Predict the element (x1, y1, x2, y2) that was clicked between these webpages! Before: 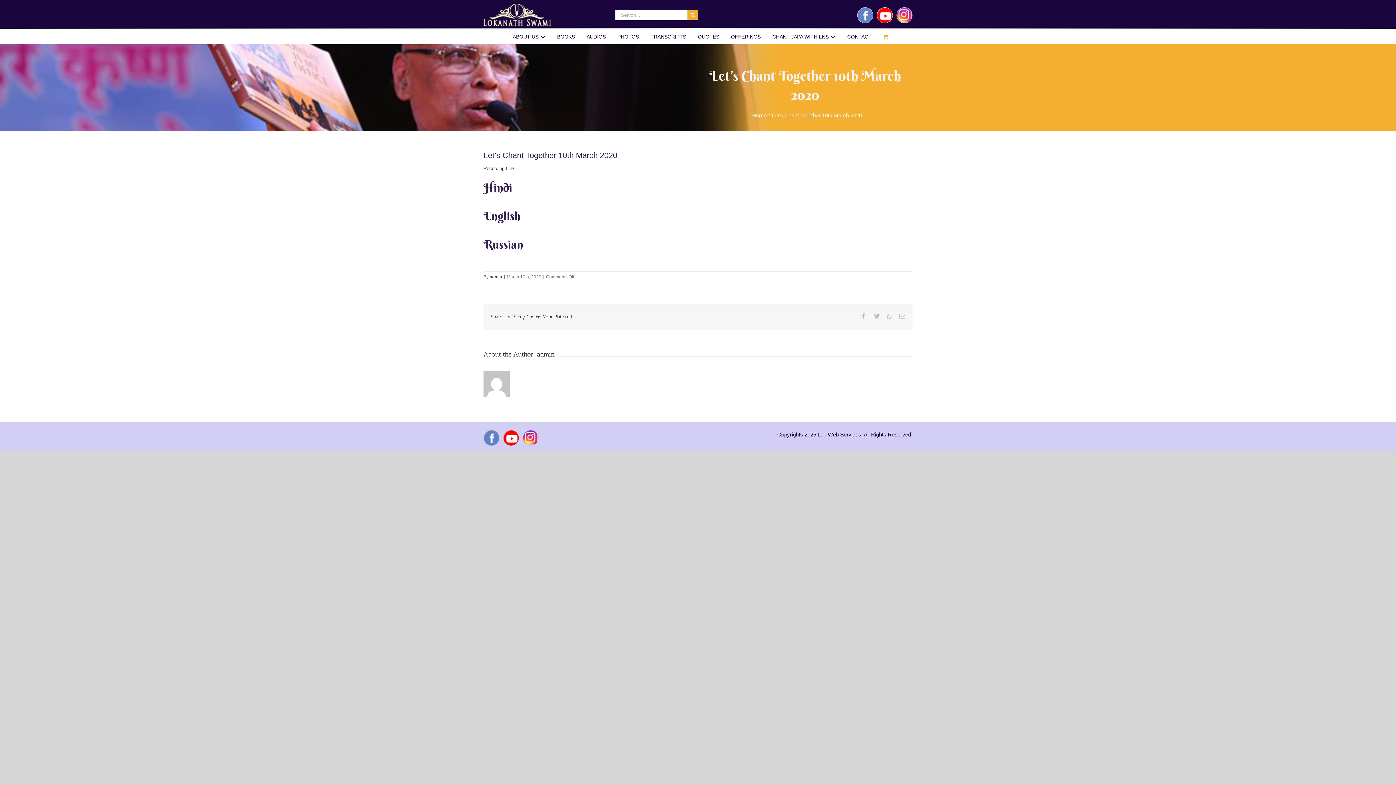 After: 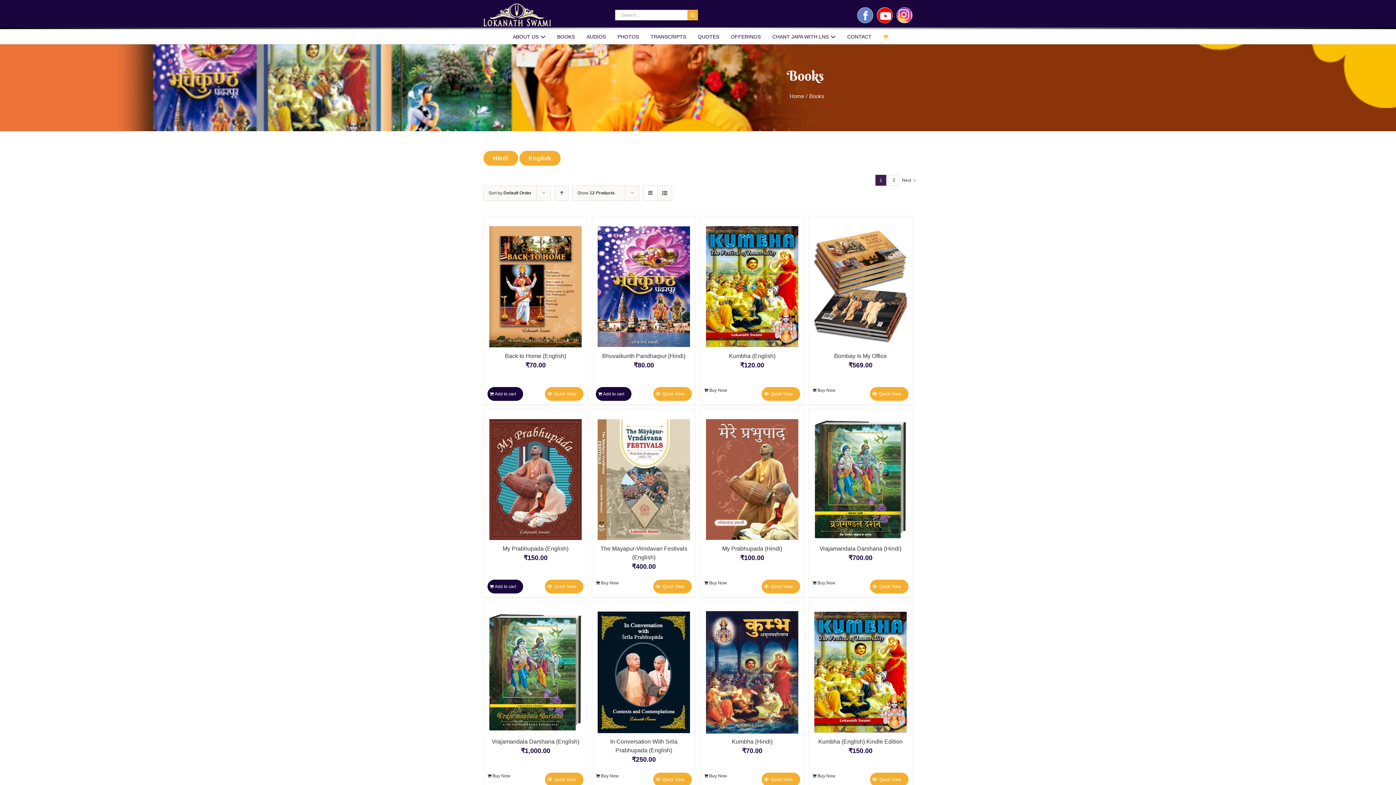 Action: label: BOOKS bbox: (554, 29, 578, 44)